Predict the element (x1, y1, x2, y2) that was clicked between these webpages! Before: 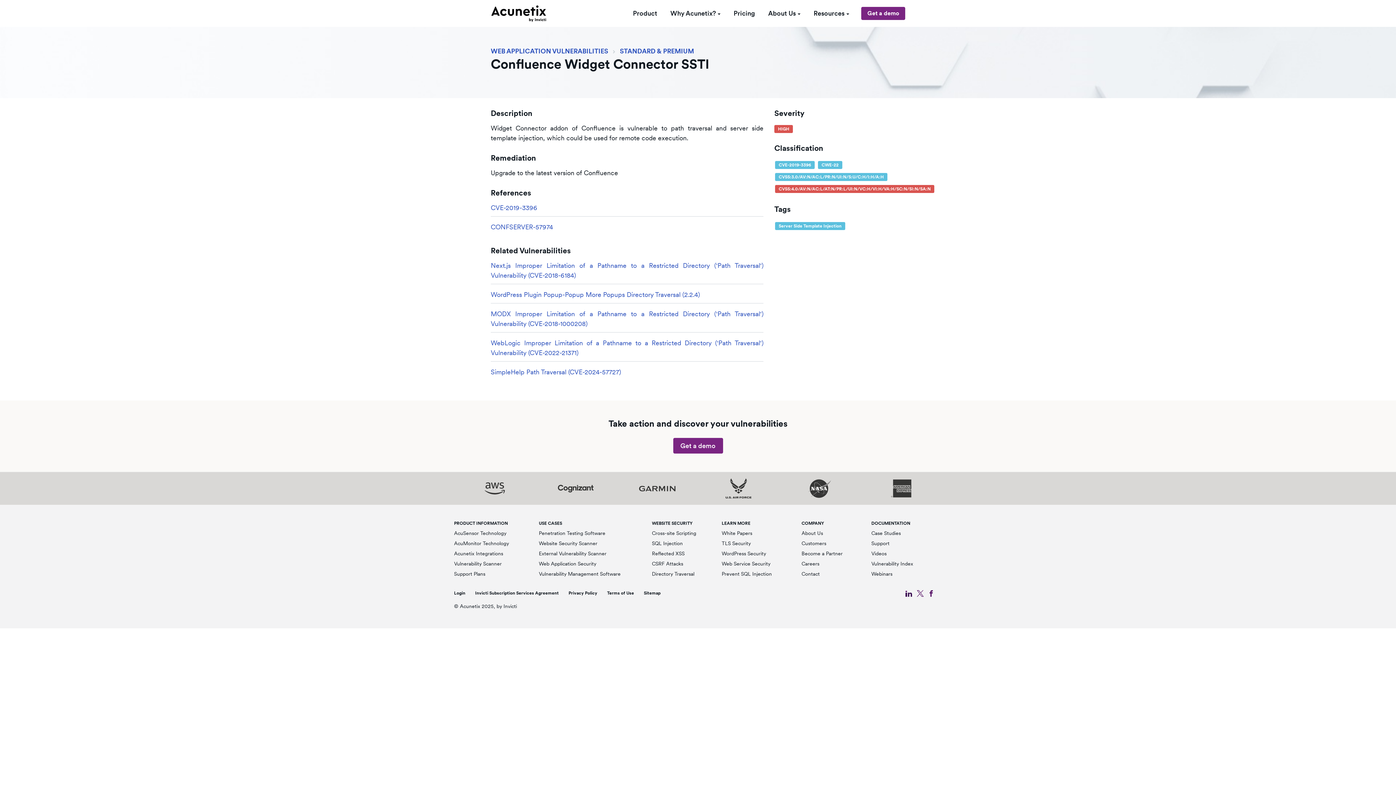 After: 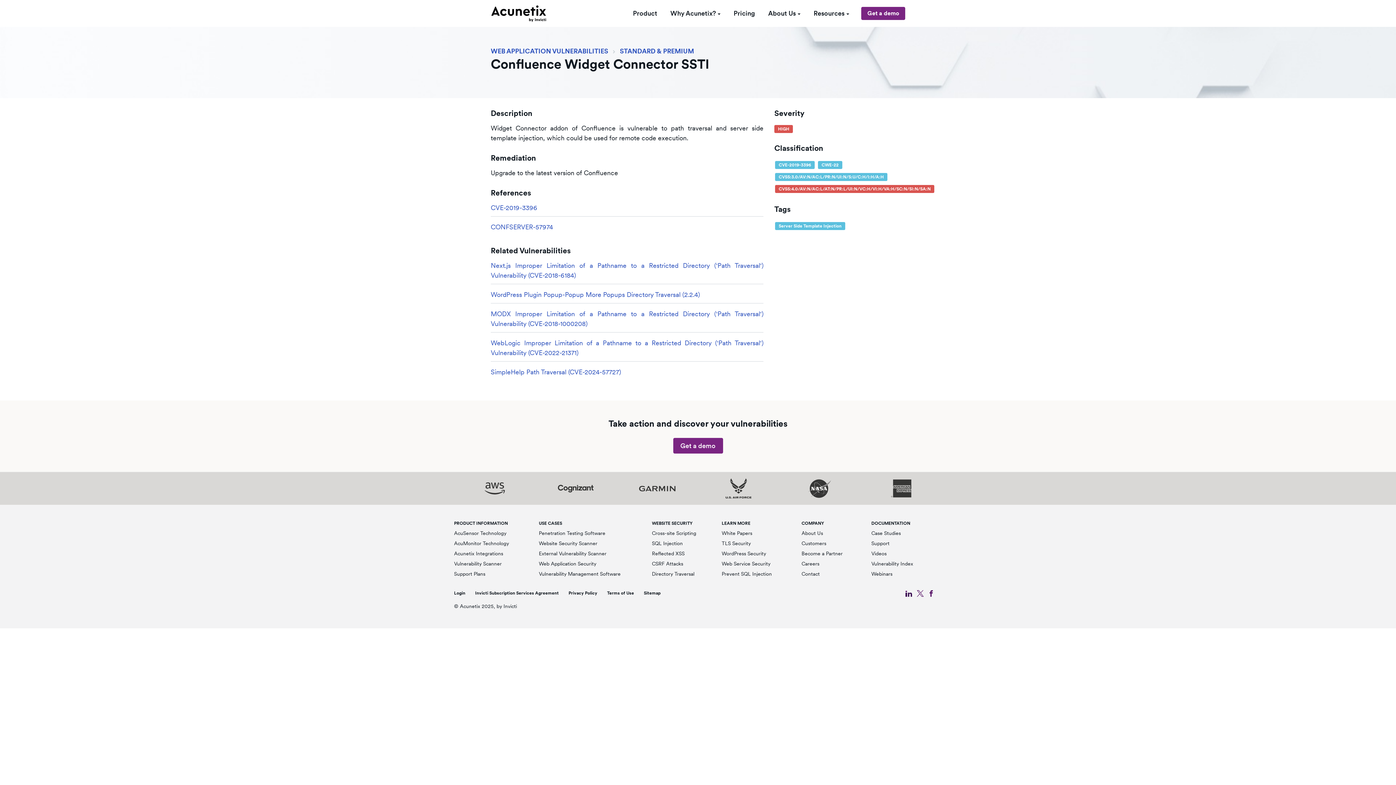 Action: label: CVE-2019-3396 bbox: (775, 159, 814, 169)